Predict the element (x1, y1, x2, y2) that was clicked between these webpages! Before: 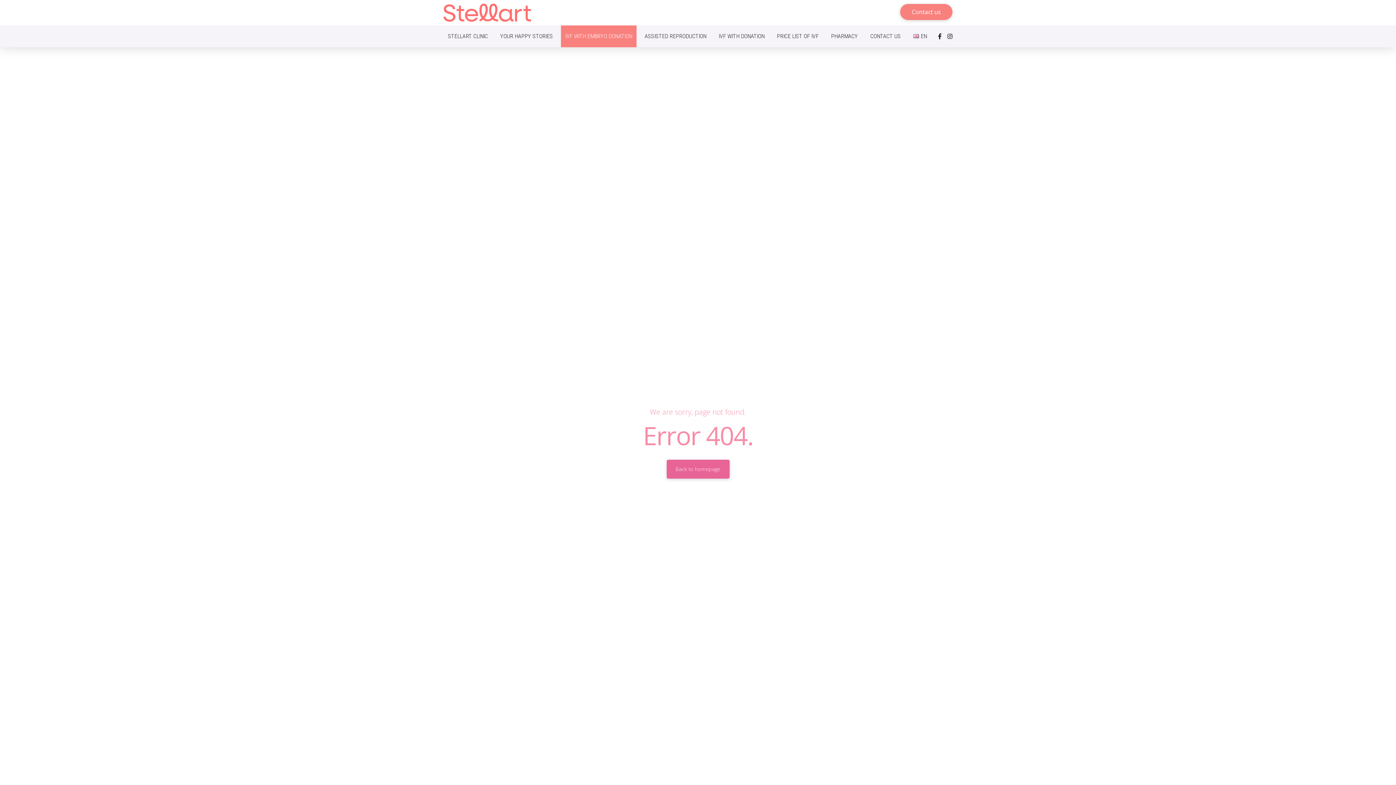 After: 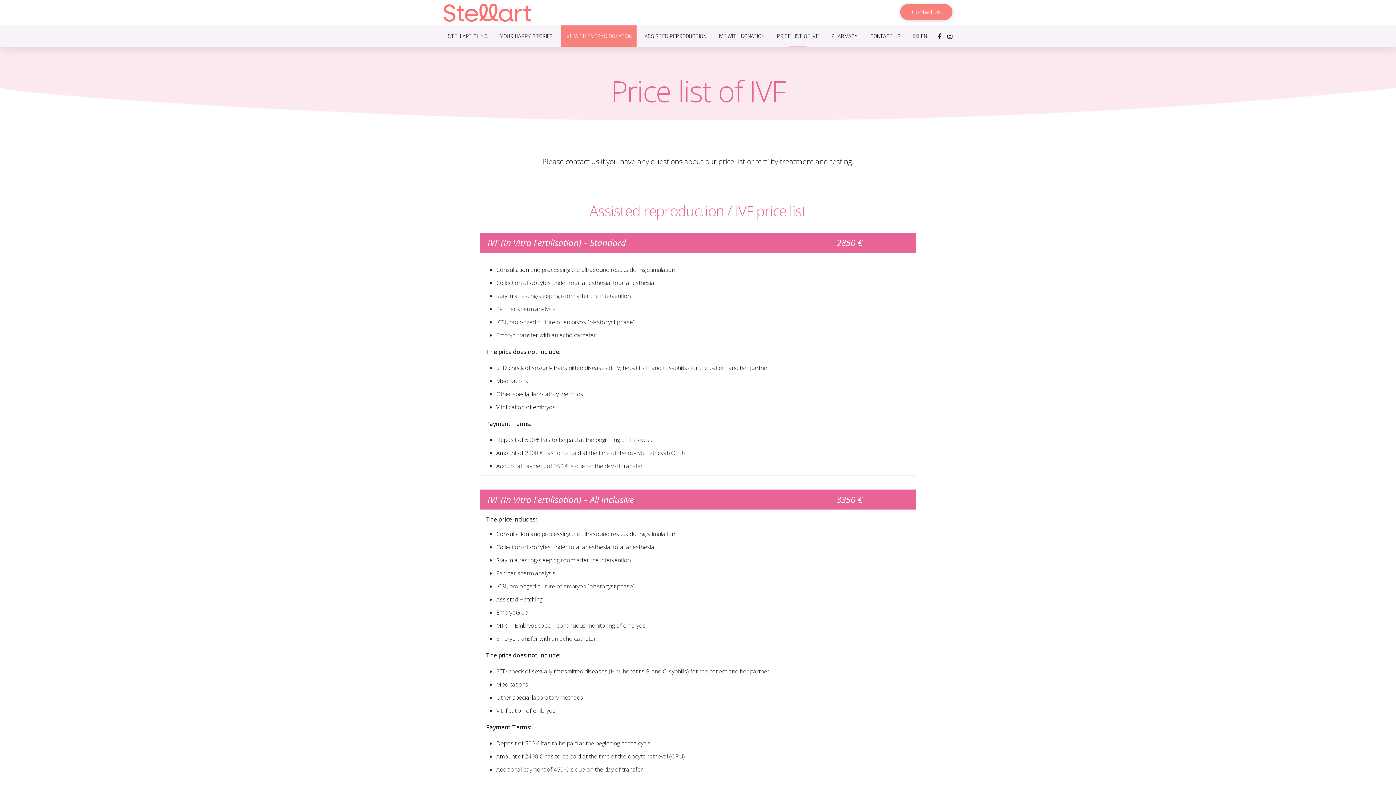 Action: bbox: (772, 25, 823, 47) label: PRICE LIST OF IVF